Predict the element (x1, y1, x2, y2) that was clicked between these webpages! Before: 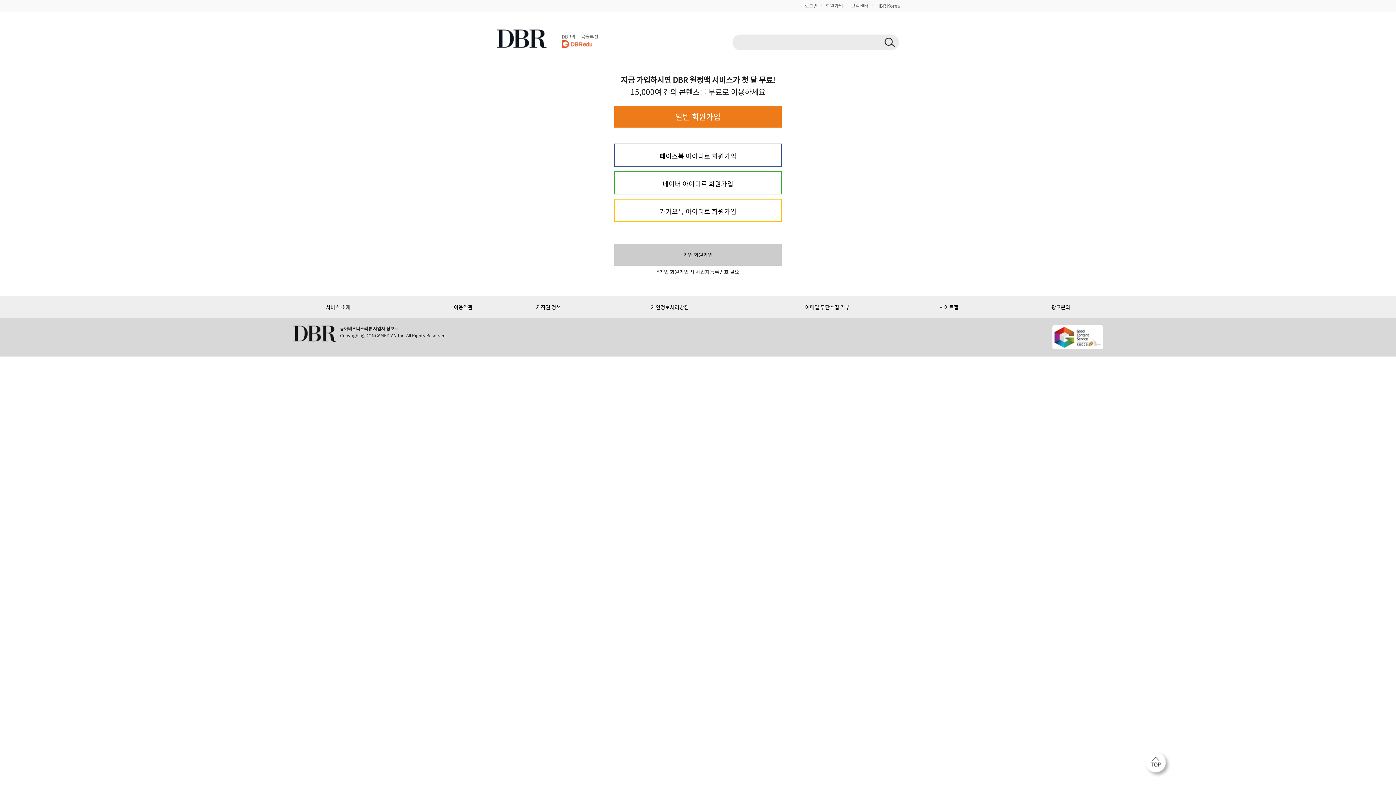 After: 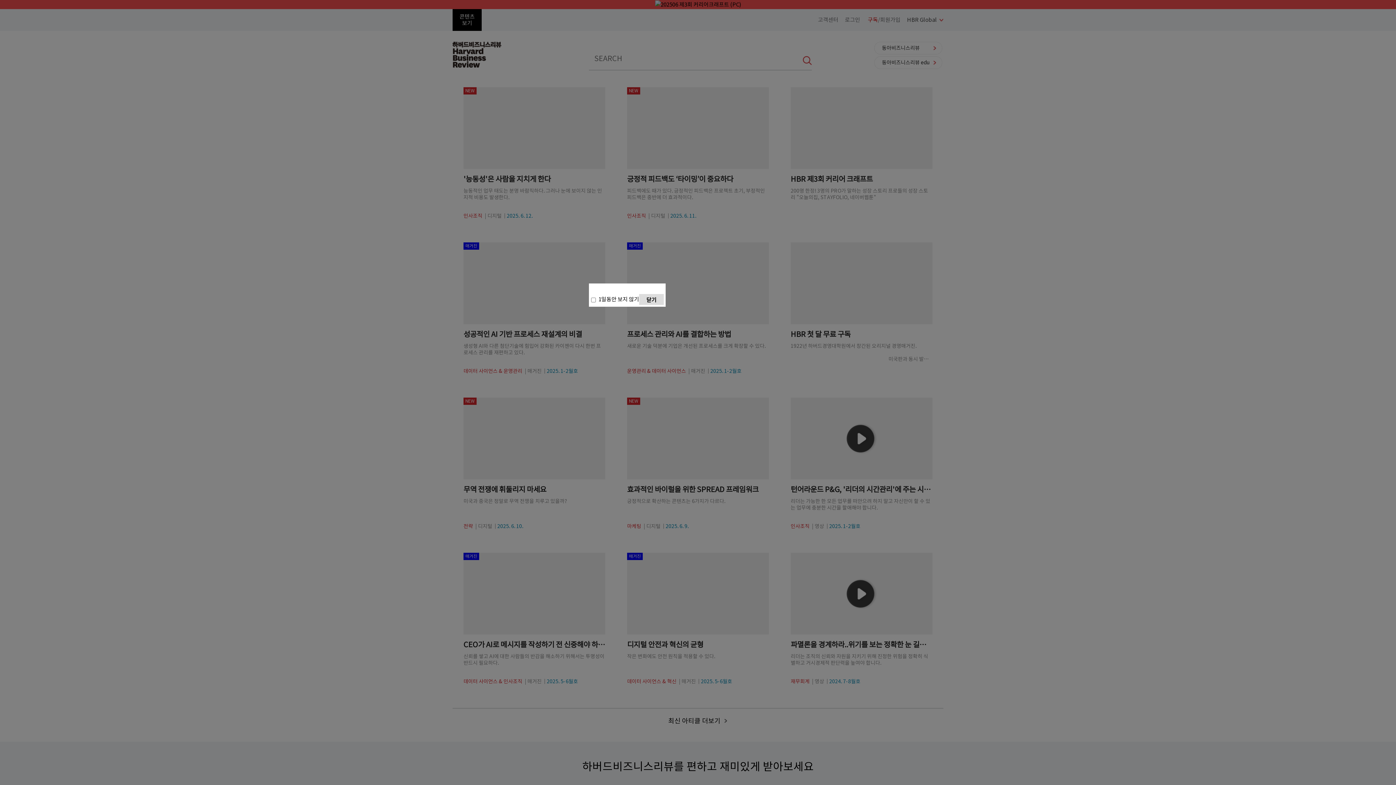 Action: label: HBR Korea bbox: (876, 2, 900, 9)